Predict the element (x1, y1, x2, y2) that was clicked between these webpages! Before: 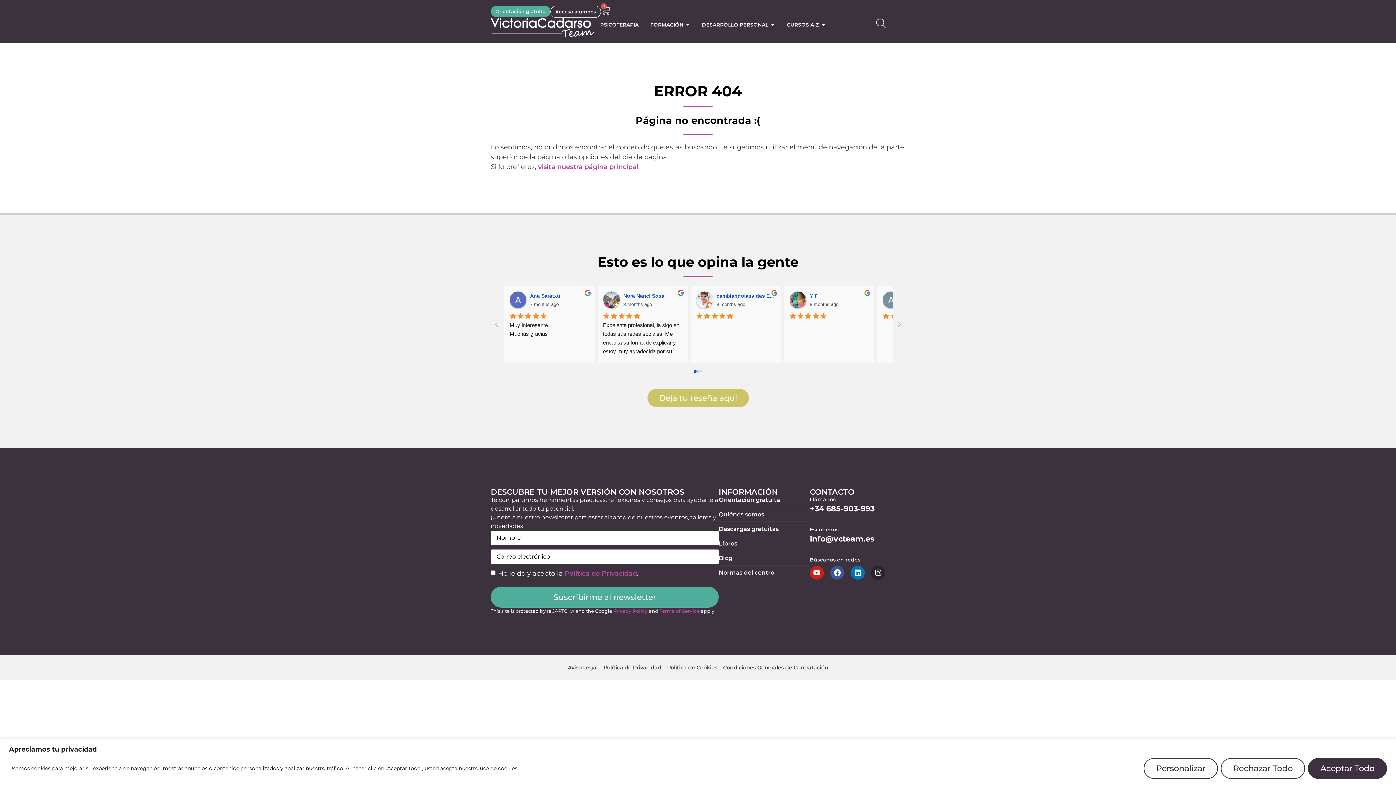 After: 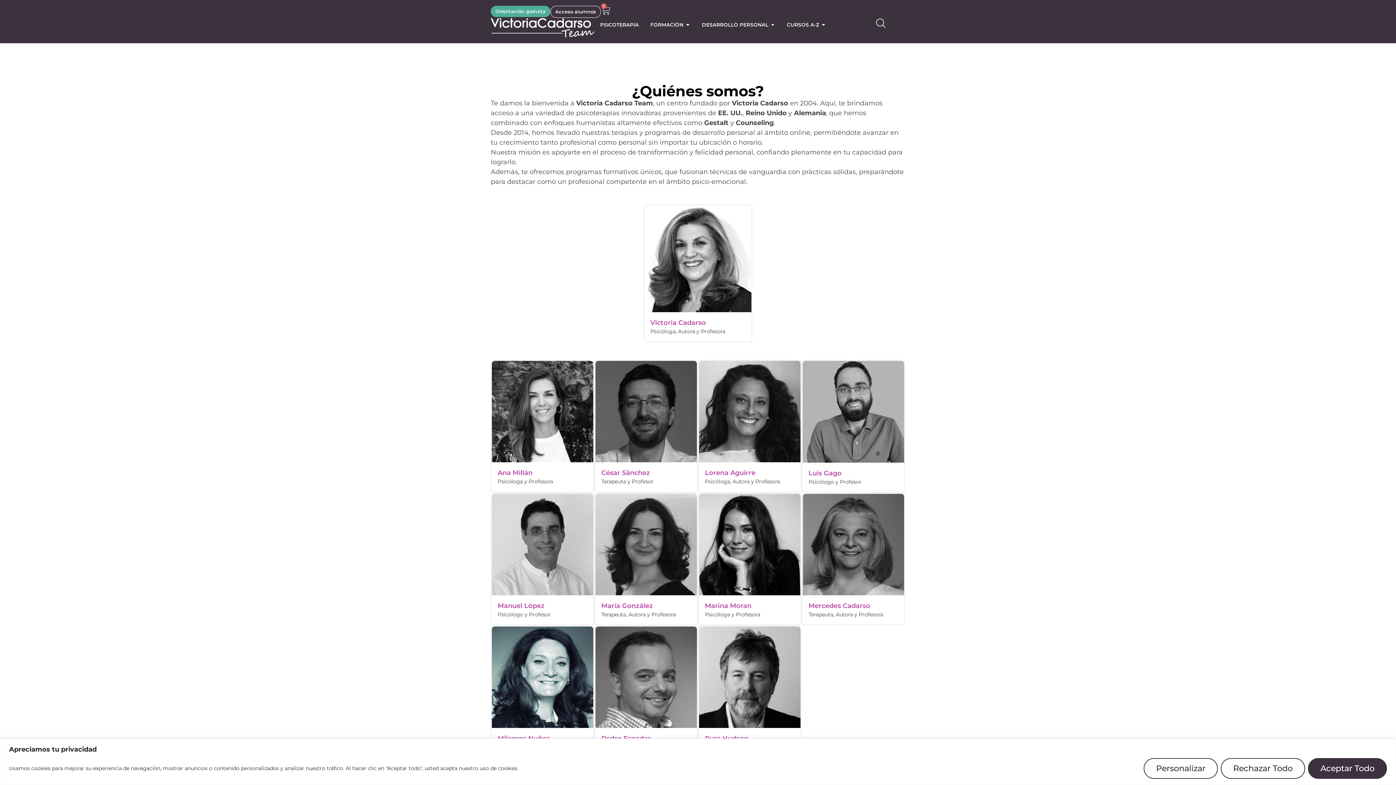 Action: label: Quiénes somos bbox: (718, 510, 810, 519)